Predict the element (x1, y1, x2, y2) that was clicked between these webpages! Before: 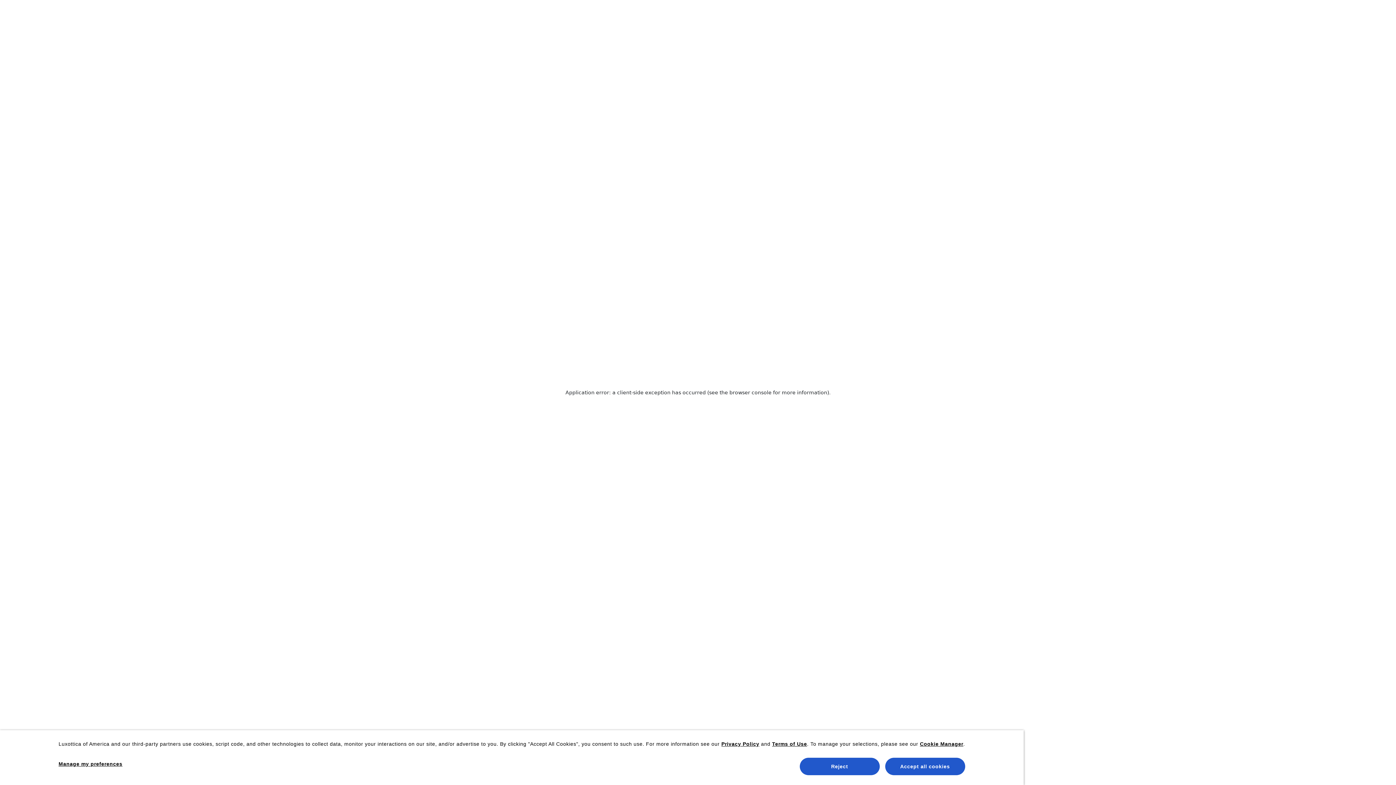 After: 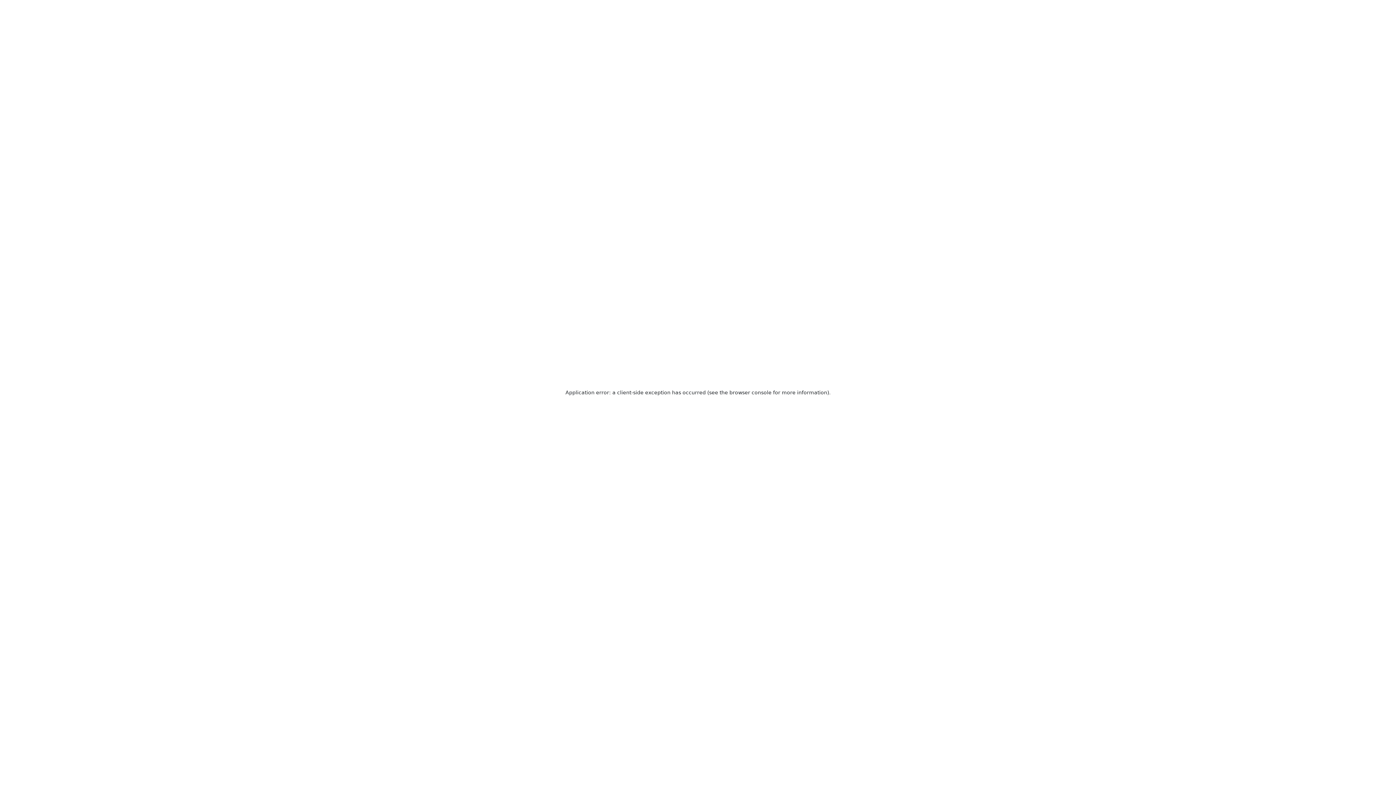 Action: label: Reject bbox: (799, 758, 879, 775)